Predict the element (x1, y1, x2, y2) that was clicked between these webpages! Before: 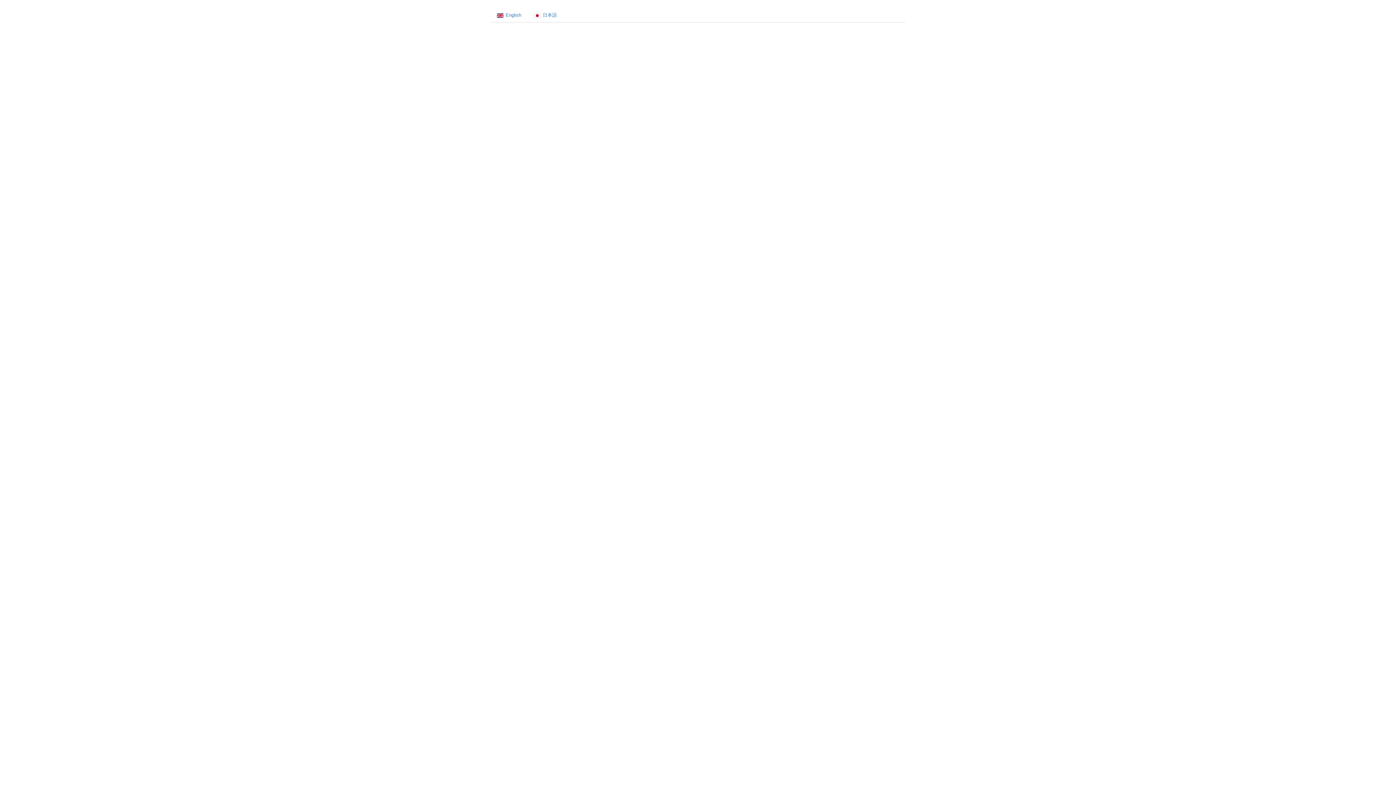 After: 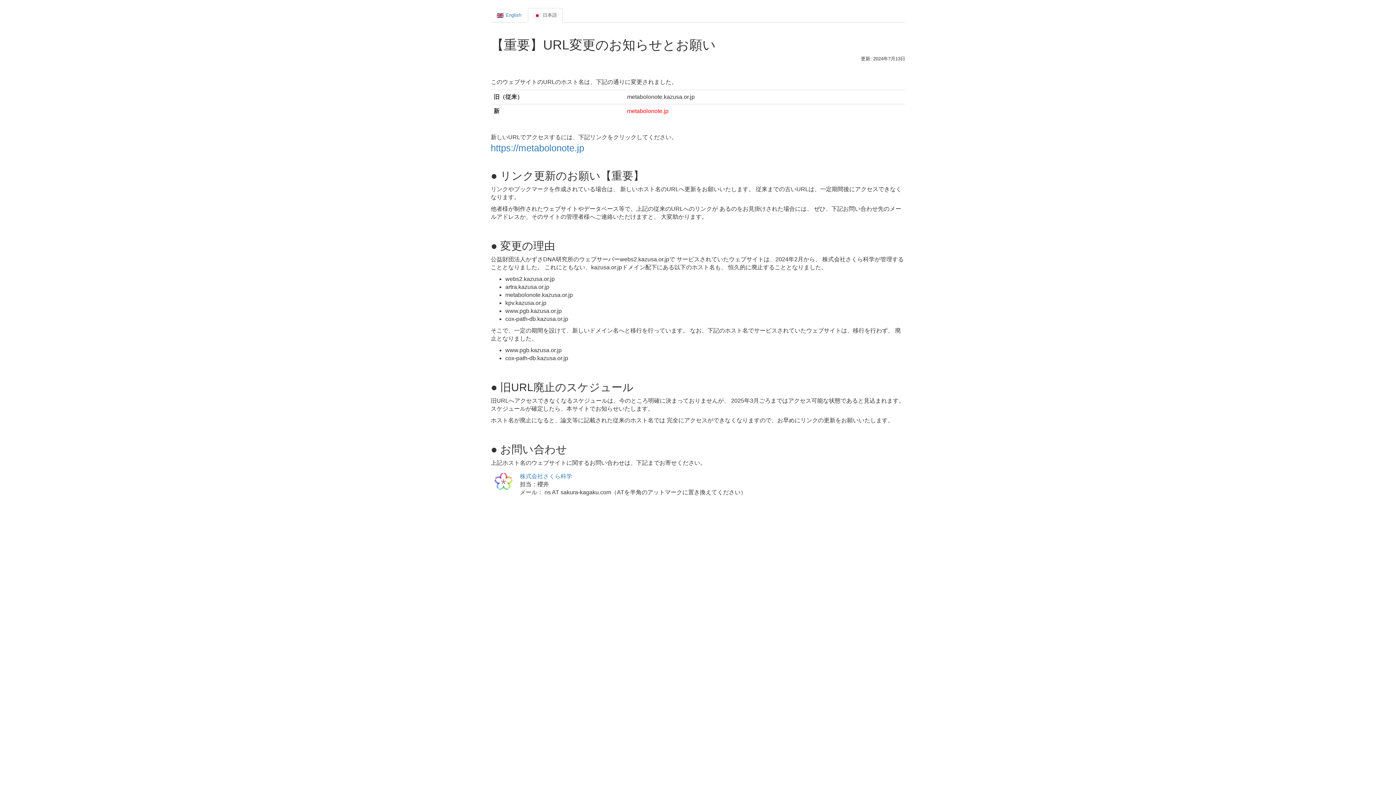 Action: label: 日本語 bbox: (528, 8, 562, 22)